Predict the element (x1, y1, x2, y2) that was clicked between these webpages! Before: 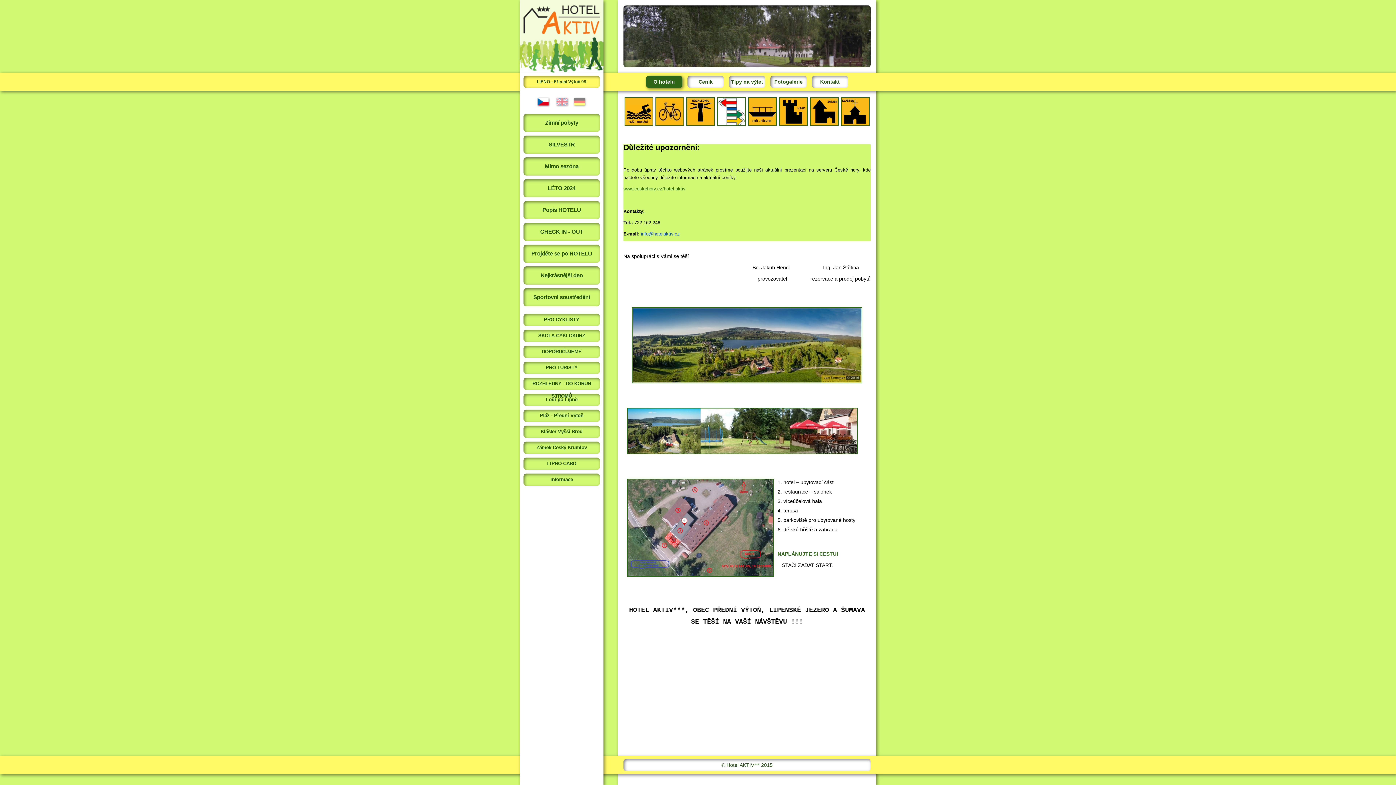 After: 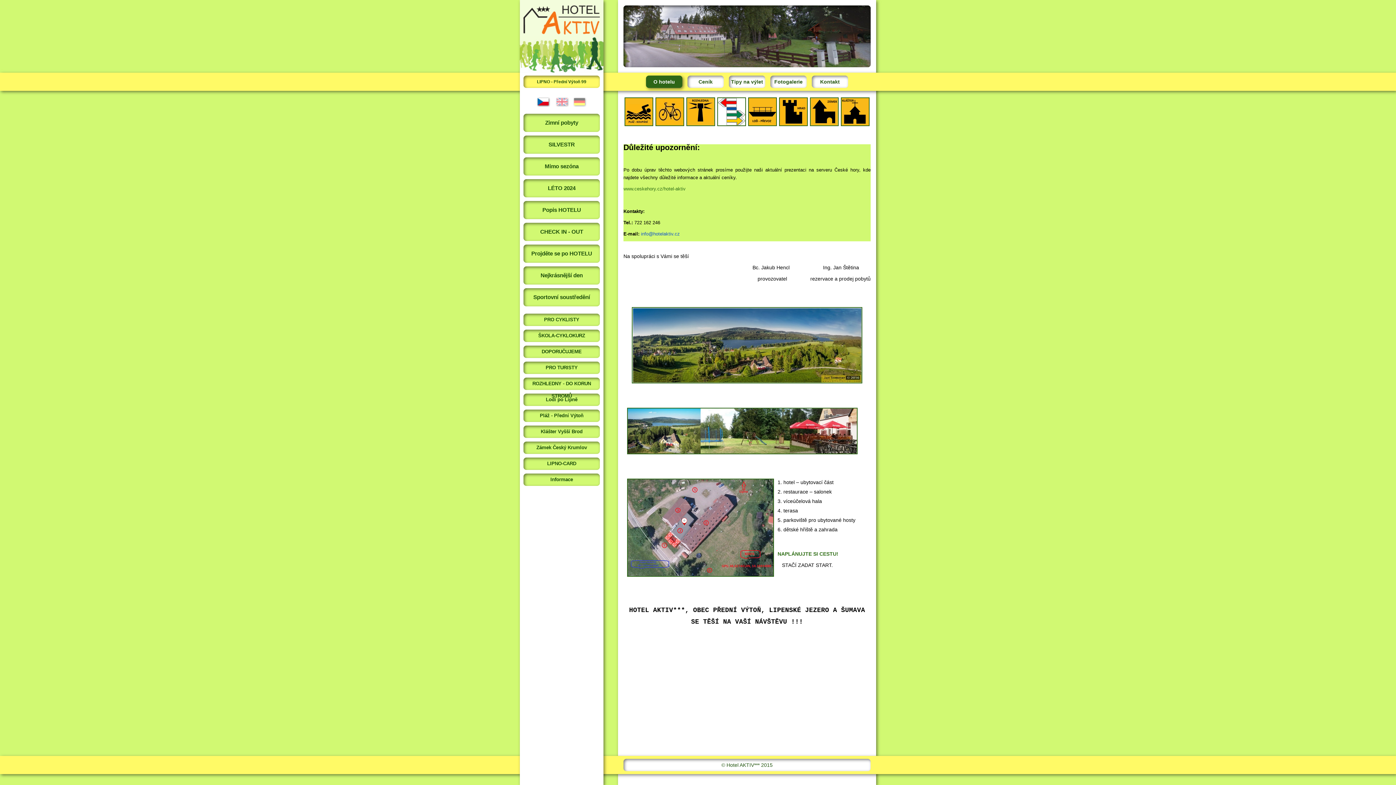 Action: bbox: (716, 122, 747, 128)